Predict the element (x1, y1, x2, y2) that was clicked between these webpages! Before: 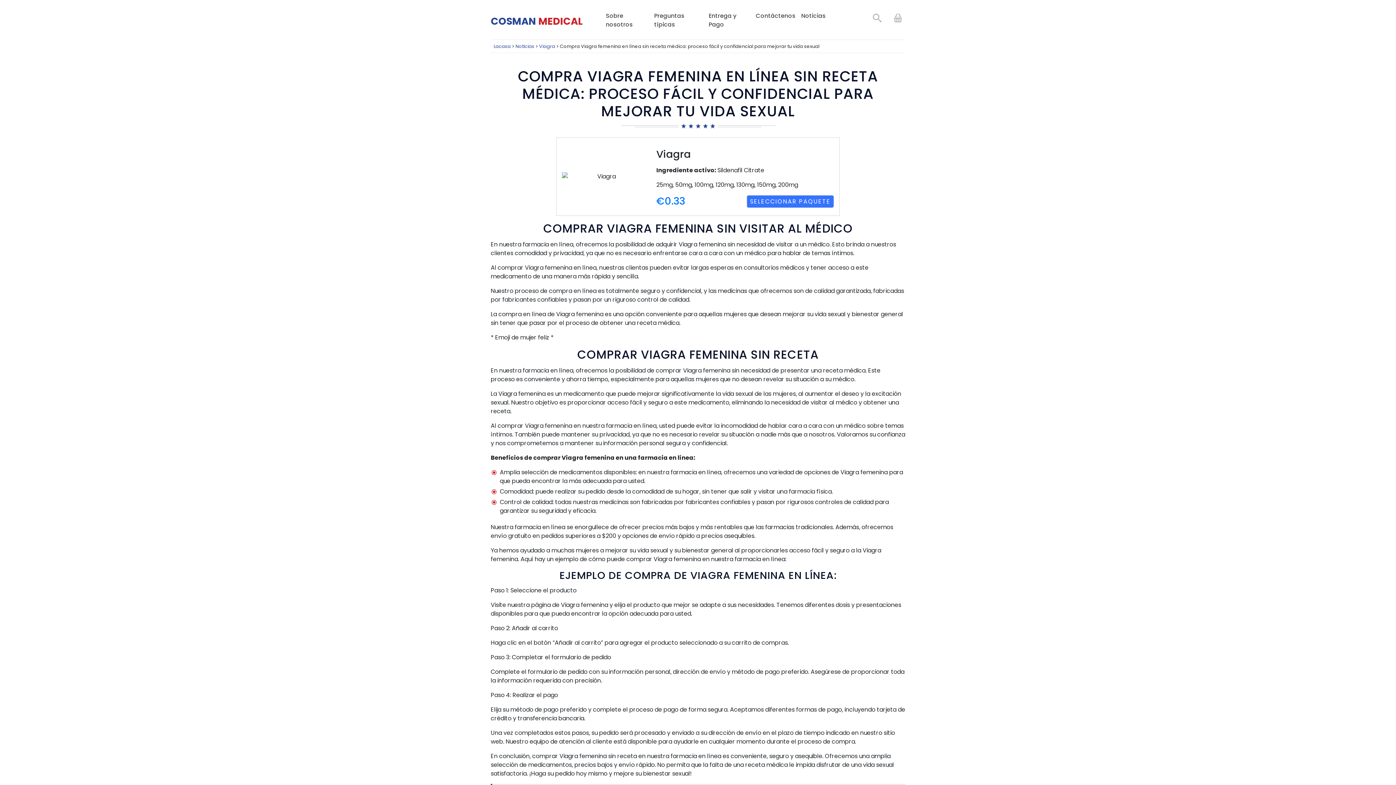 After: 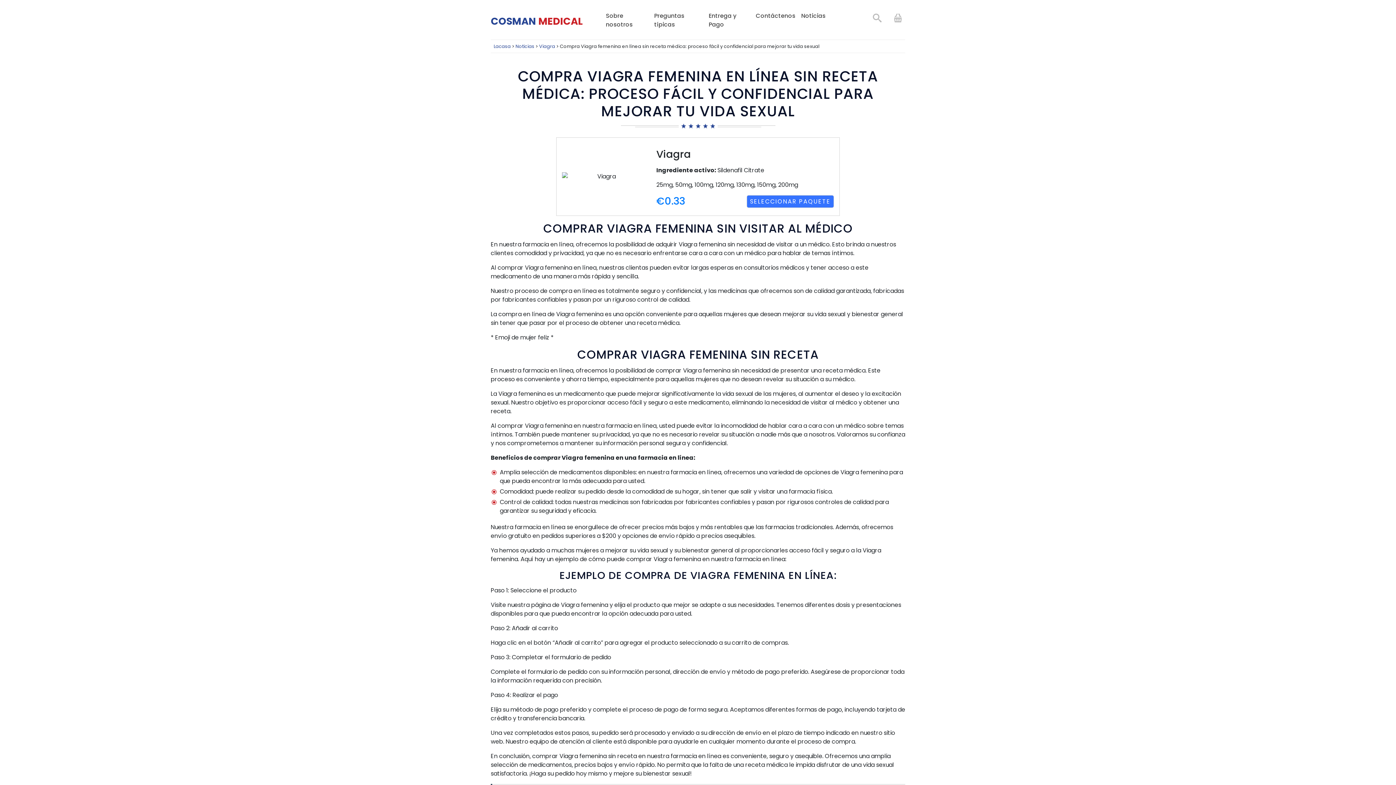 Action: bbox: (890, 15, 905, 24)